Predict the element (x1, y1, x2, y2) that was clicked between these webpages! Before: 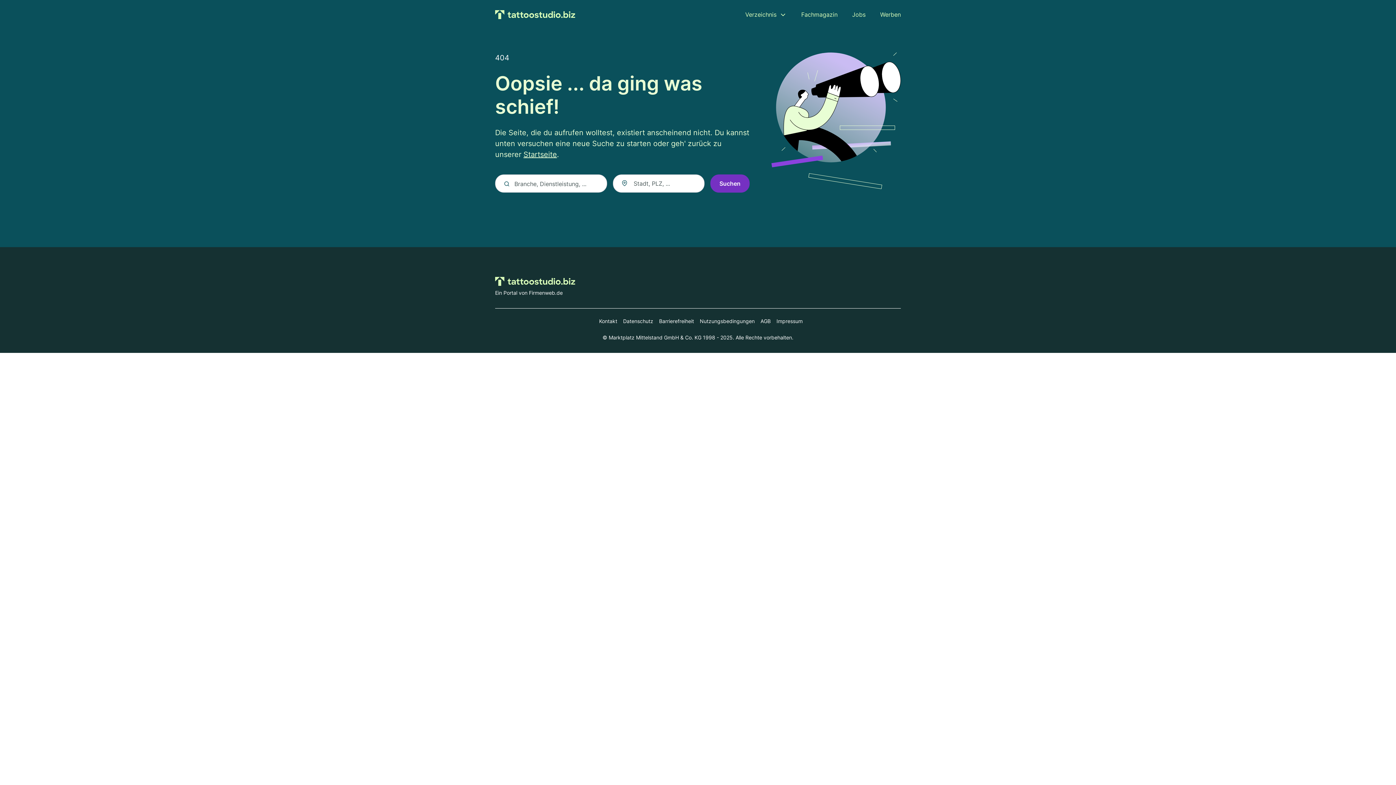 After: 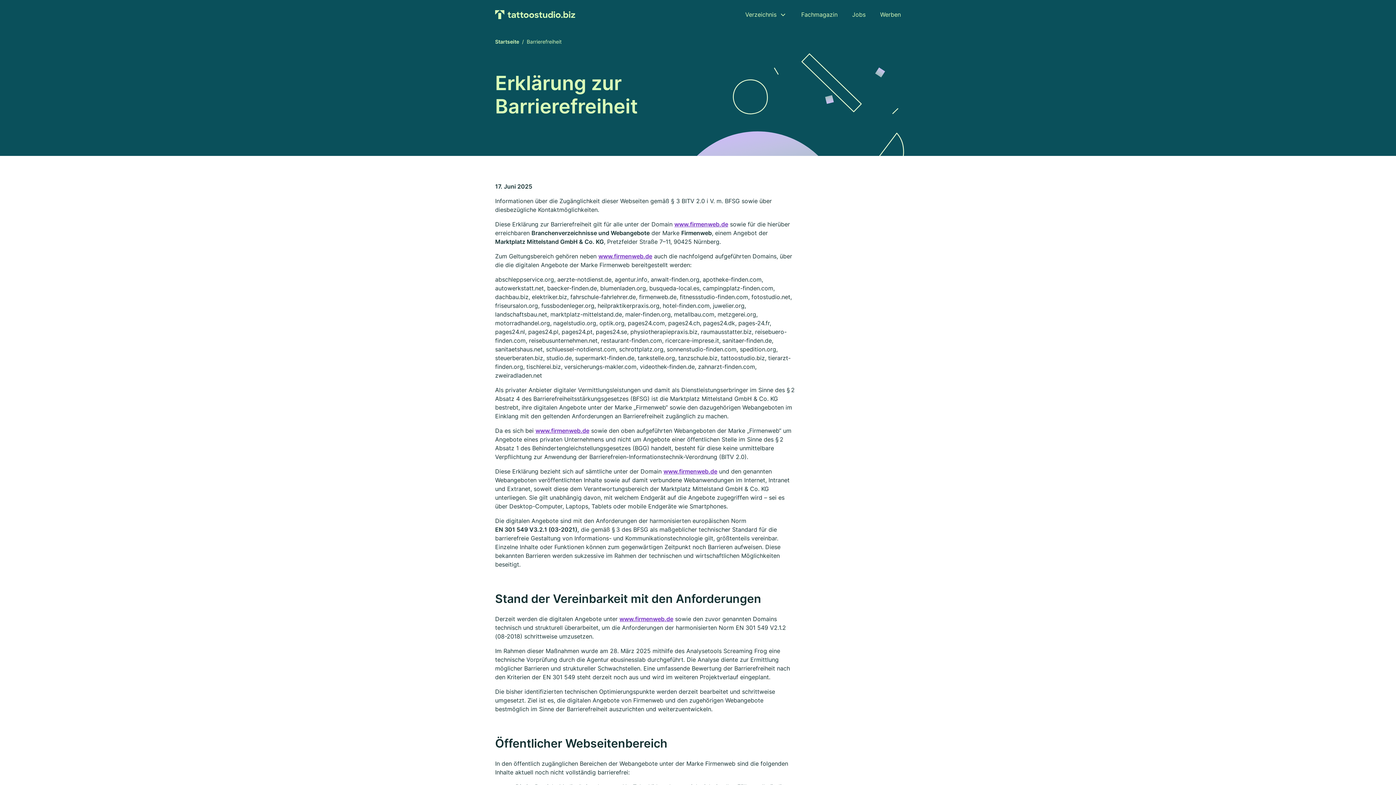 Action: label: Barrierefreiheit bbox: (653, 317, 694, 325)